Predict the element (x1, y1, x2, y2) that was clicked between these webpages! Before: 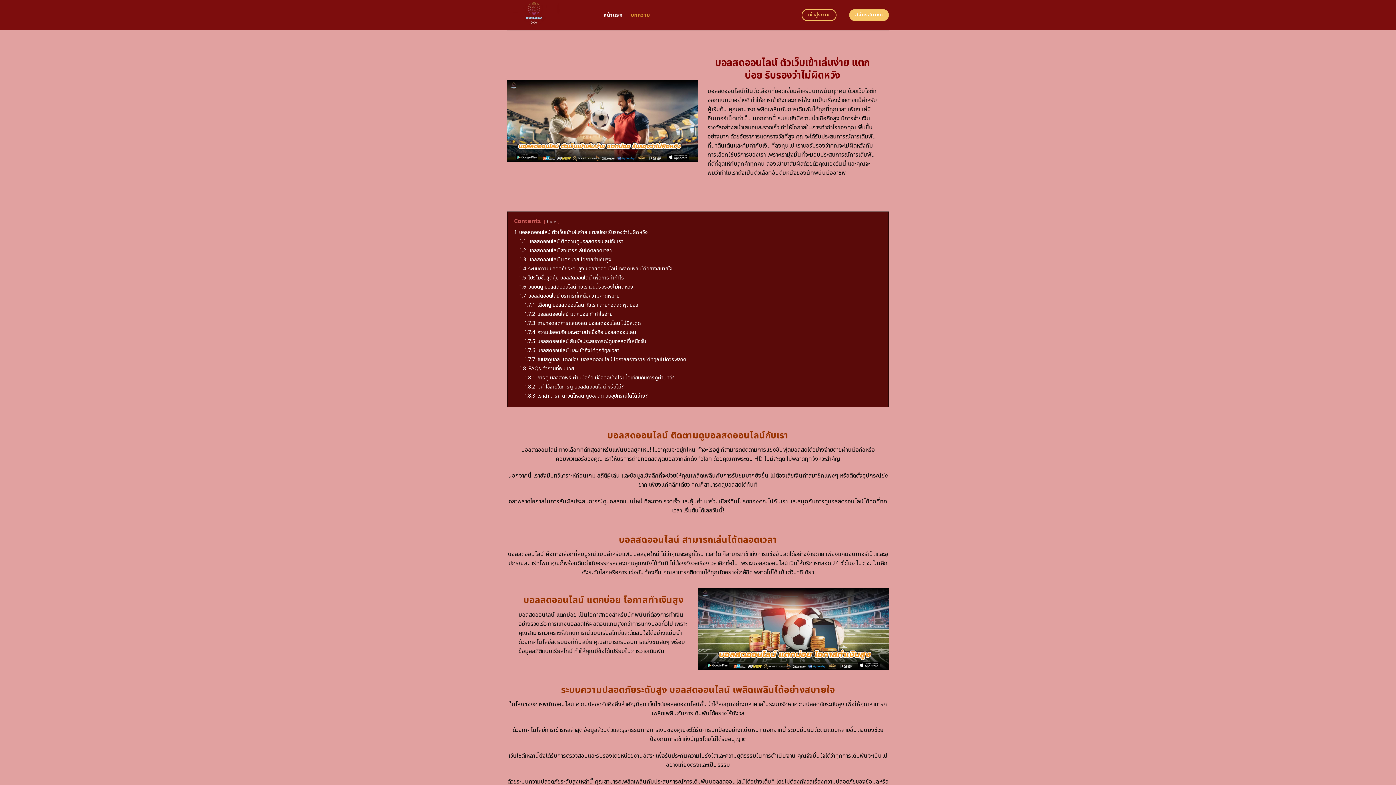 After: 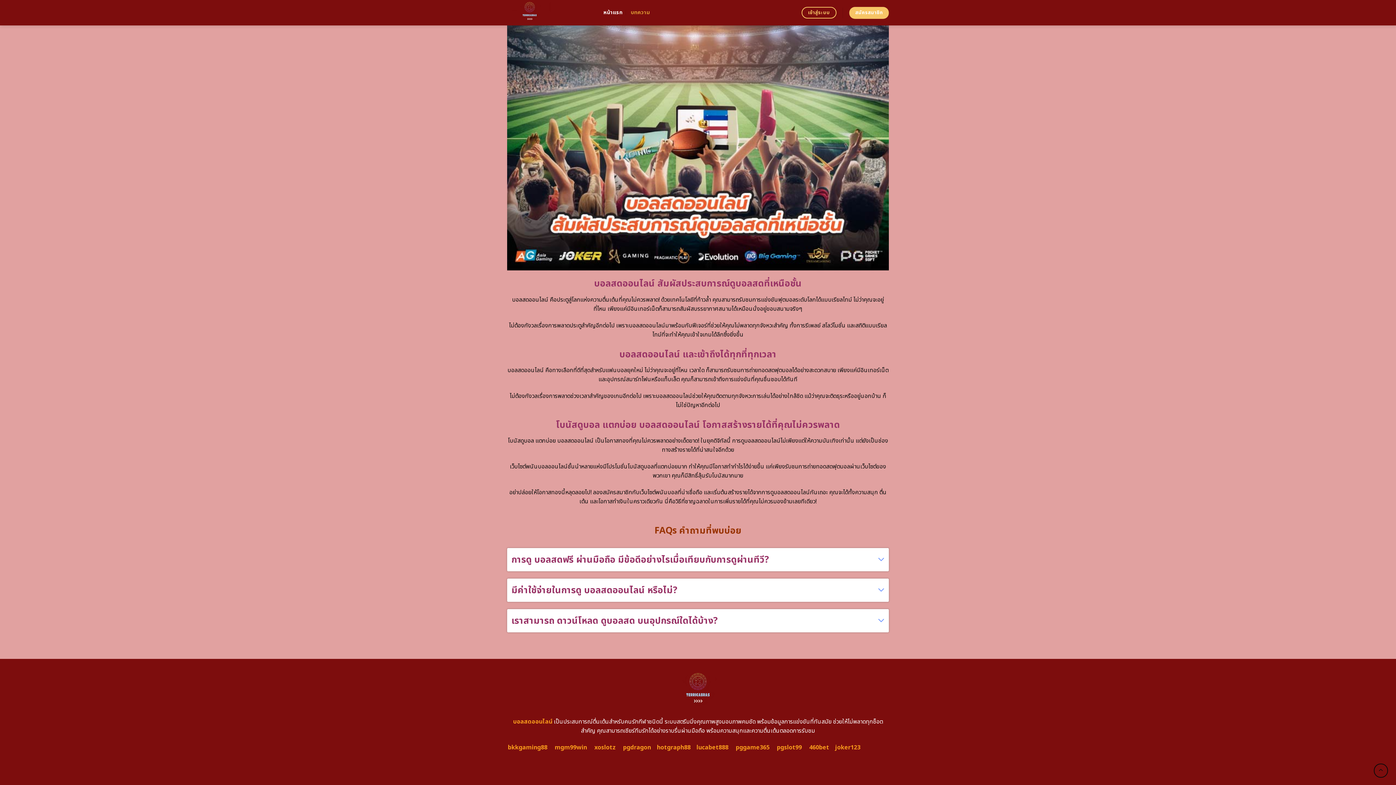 Action: label: 1.8 FAQs คำถามที่พบบ่อย bbox: (519, 365, 574, 372)